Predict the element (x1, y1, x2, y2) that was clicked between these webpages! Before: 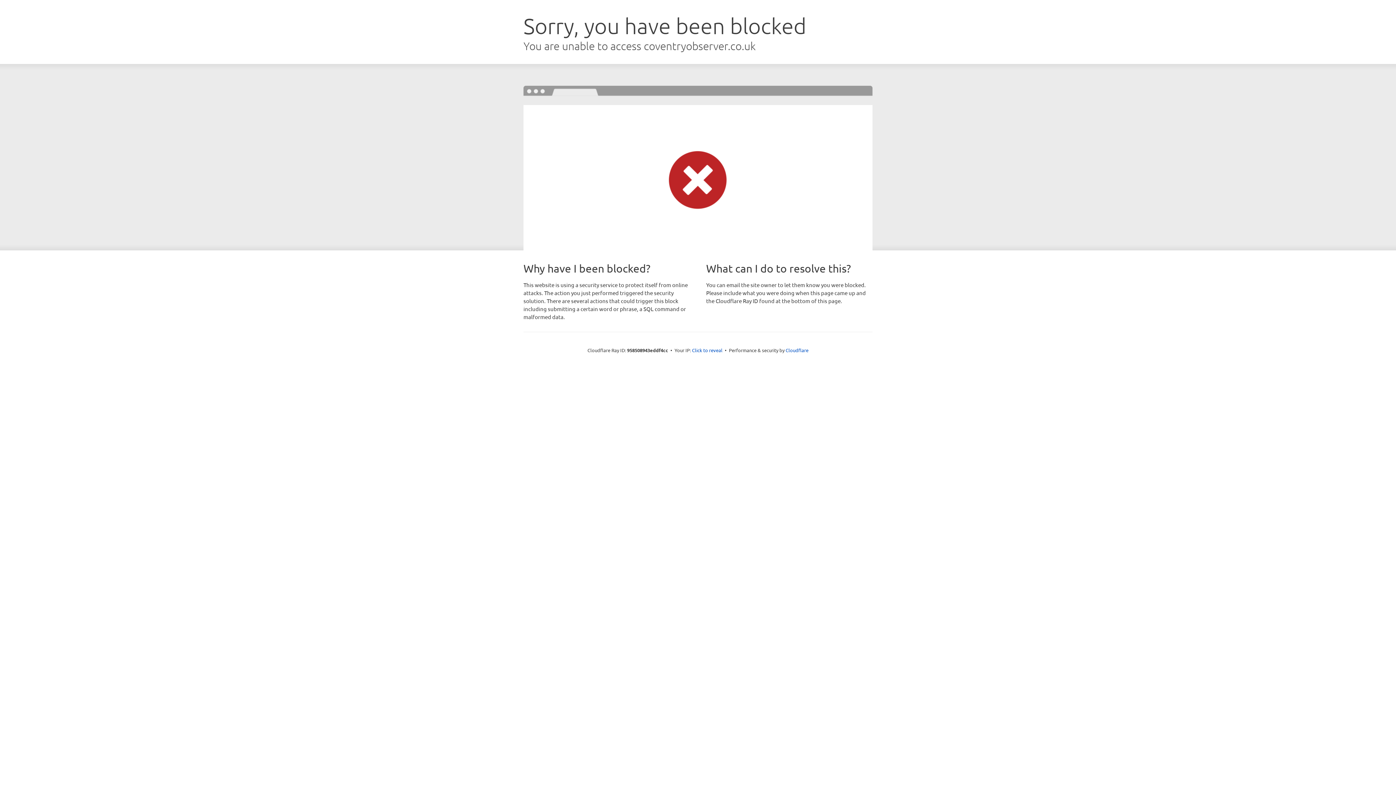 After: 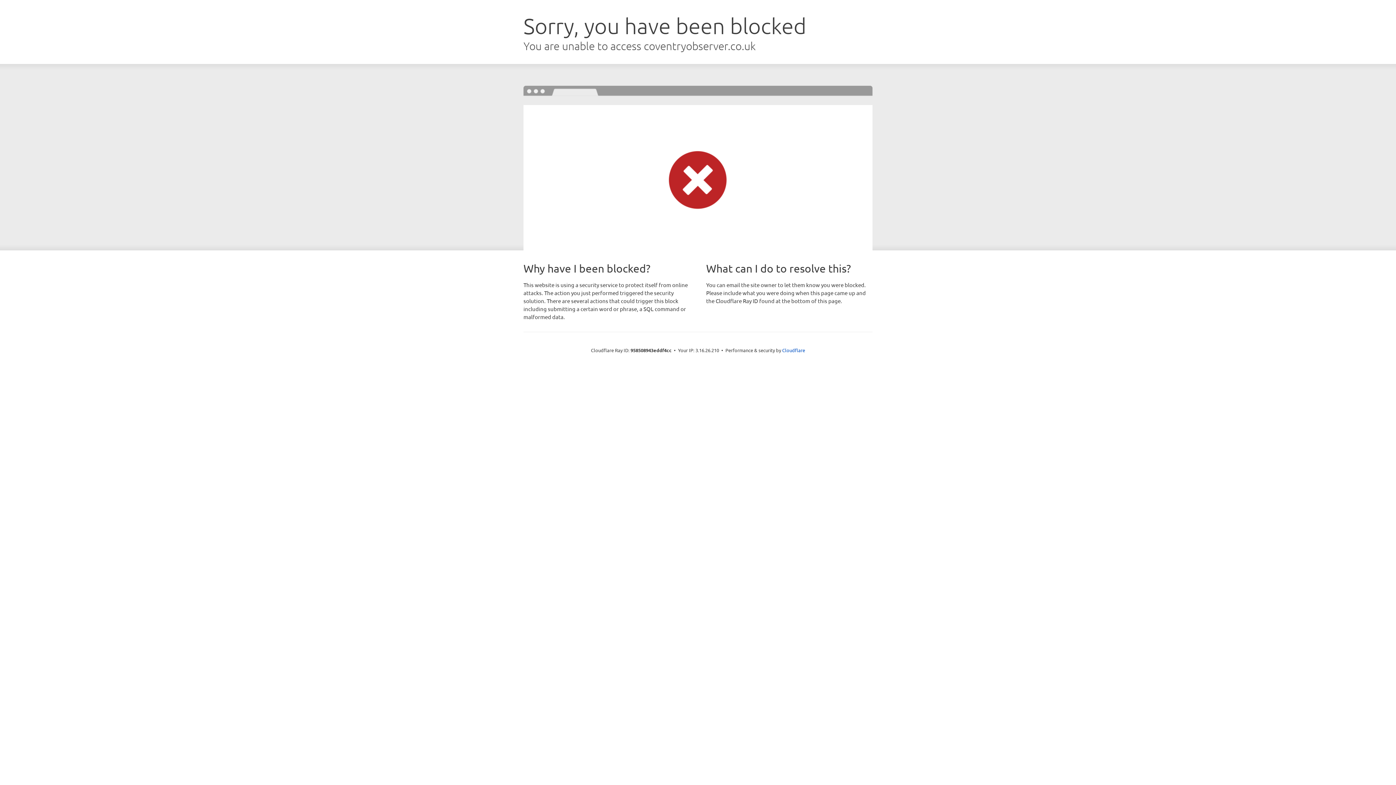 Action: label: Click to reveal bbox: (692, 346, 722, 353)